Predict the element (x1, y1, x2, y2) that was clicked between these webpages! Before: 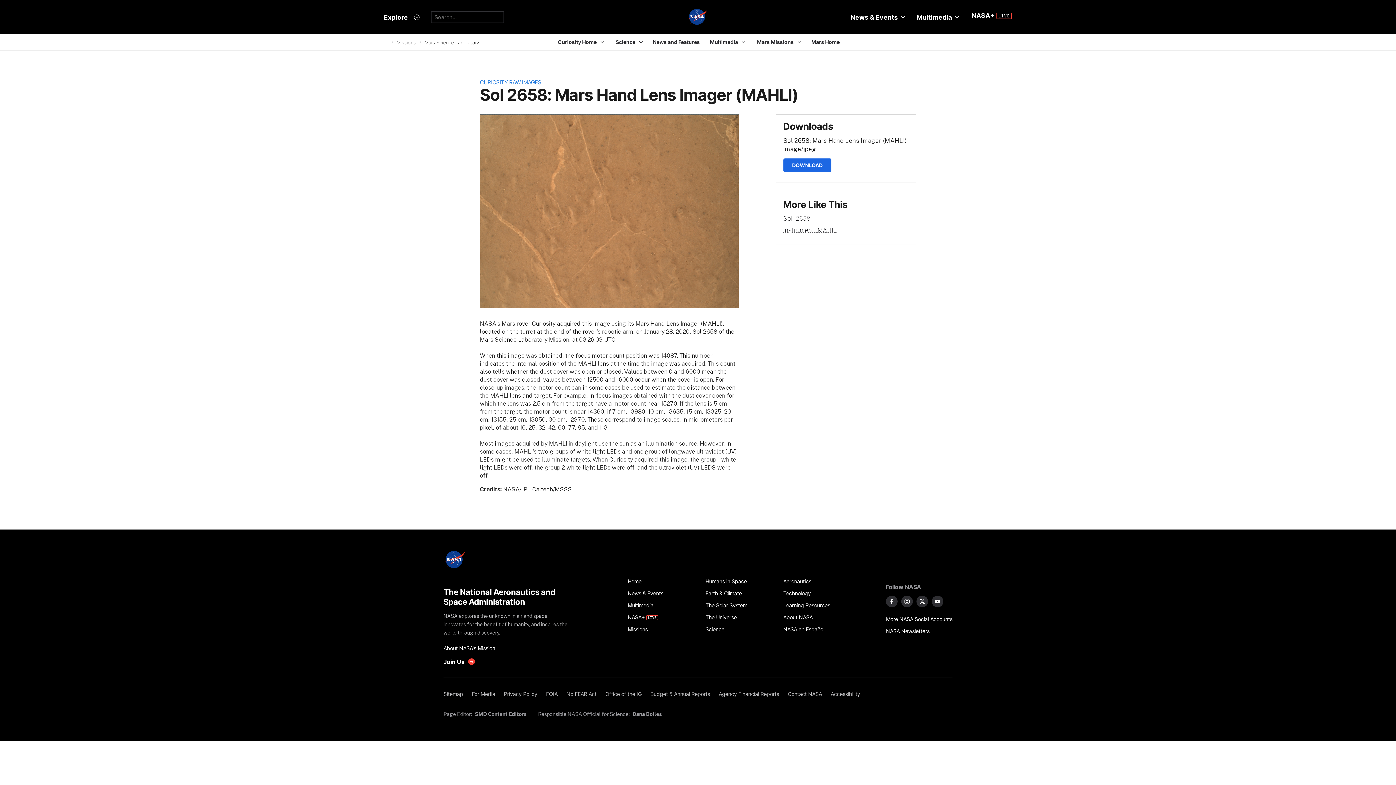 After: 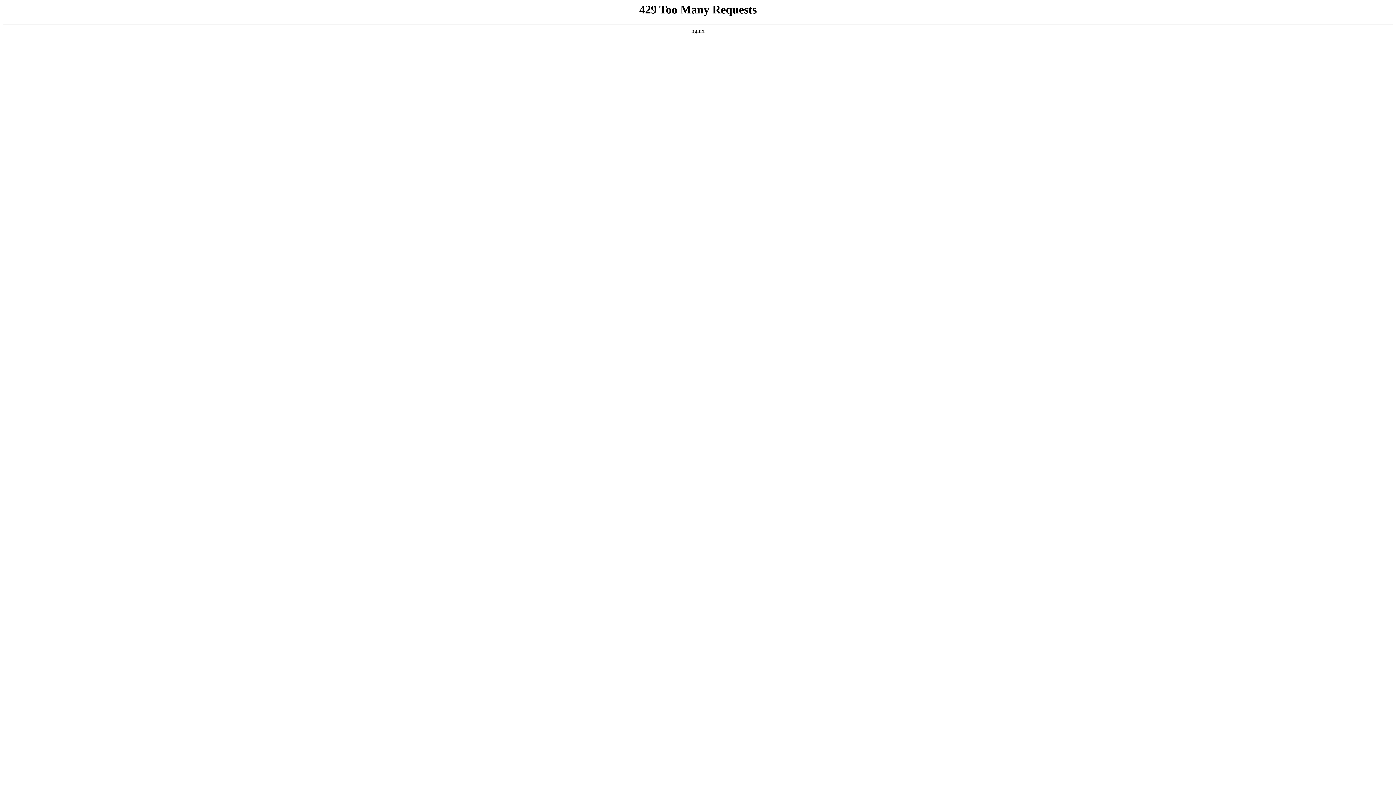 Action: bbox: (714, 688, 783, 700) label: Agency Financial Reports